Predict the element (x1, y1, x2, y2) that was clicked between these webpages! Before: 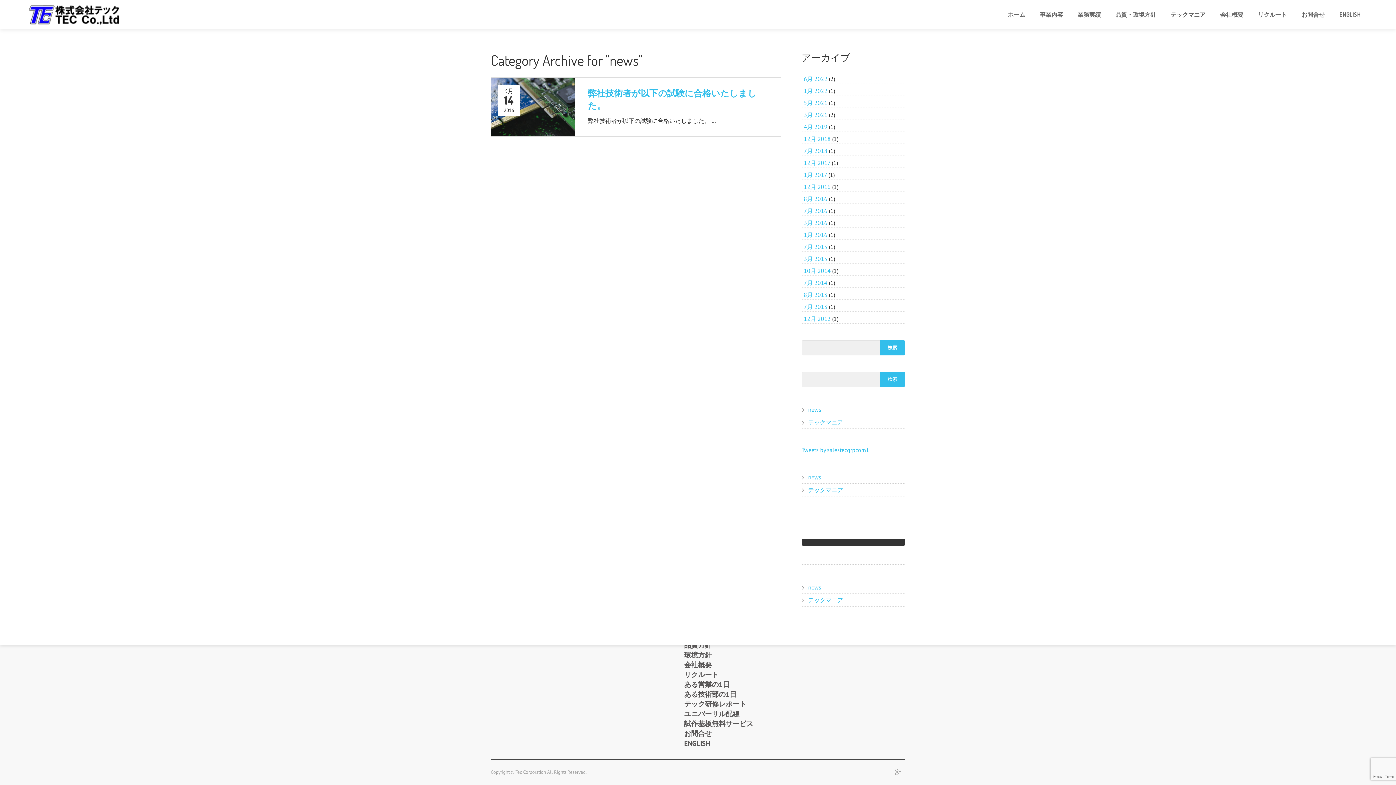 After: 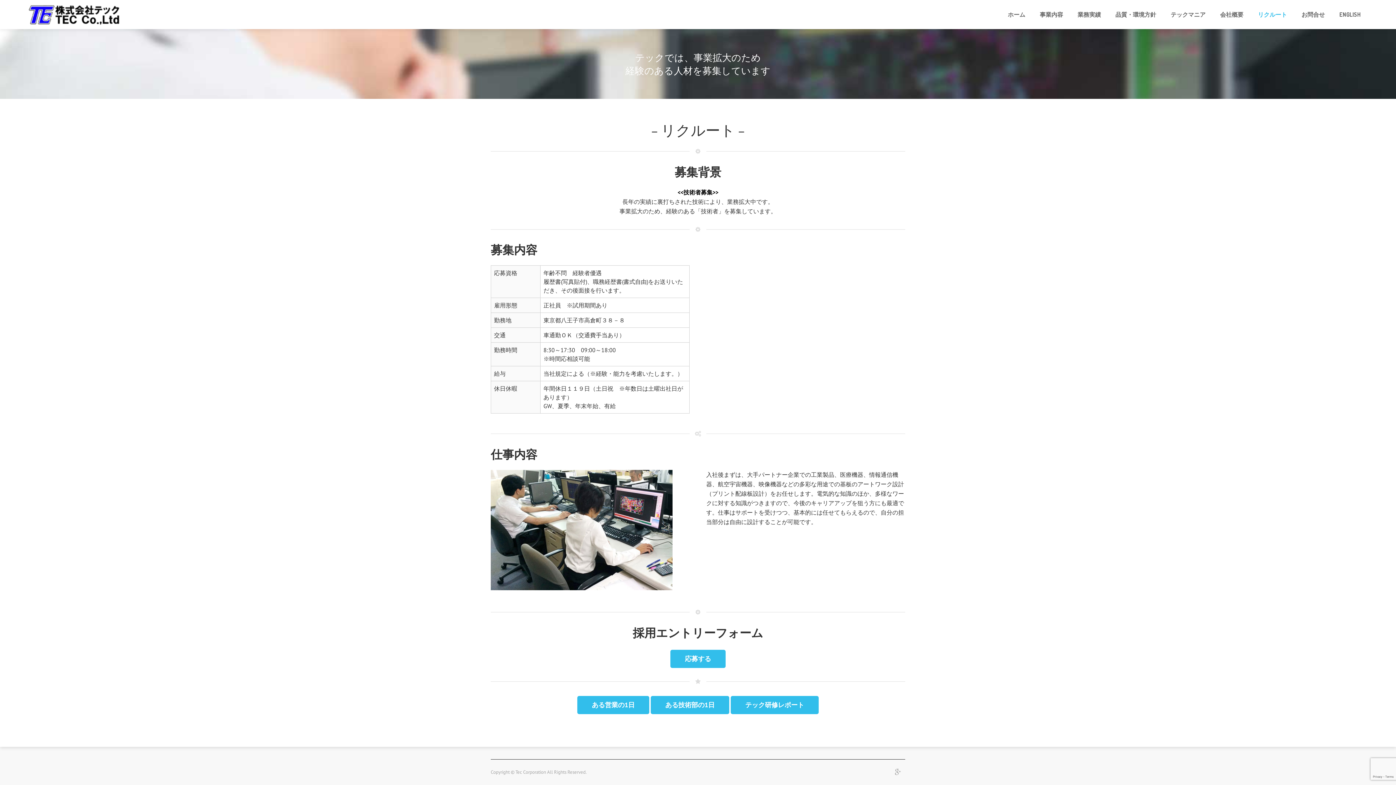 Action: label: リクルート bbox: (1250, 0, 1294, 29)